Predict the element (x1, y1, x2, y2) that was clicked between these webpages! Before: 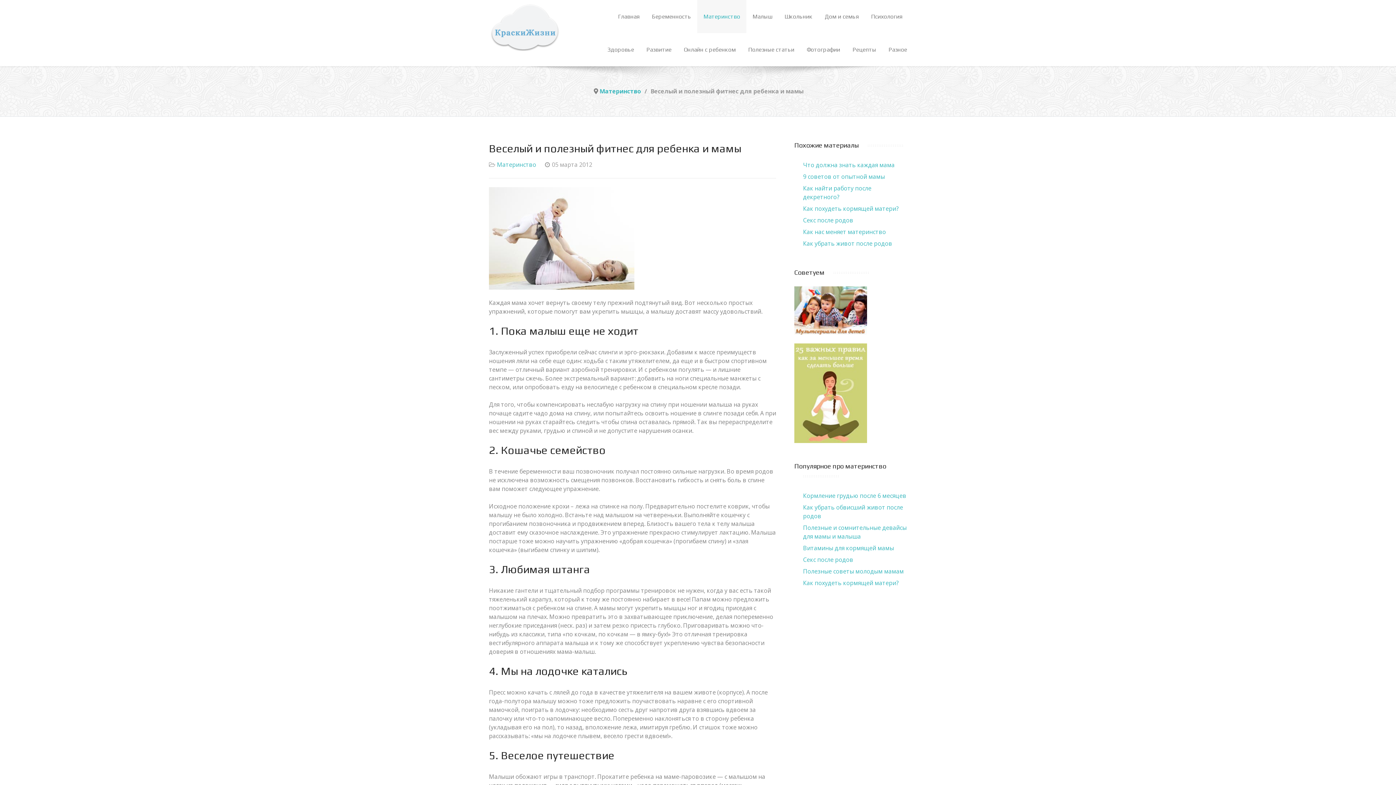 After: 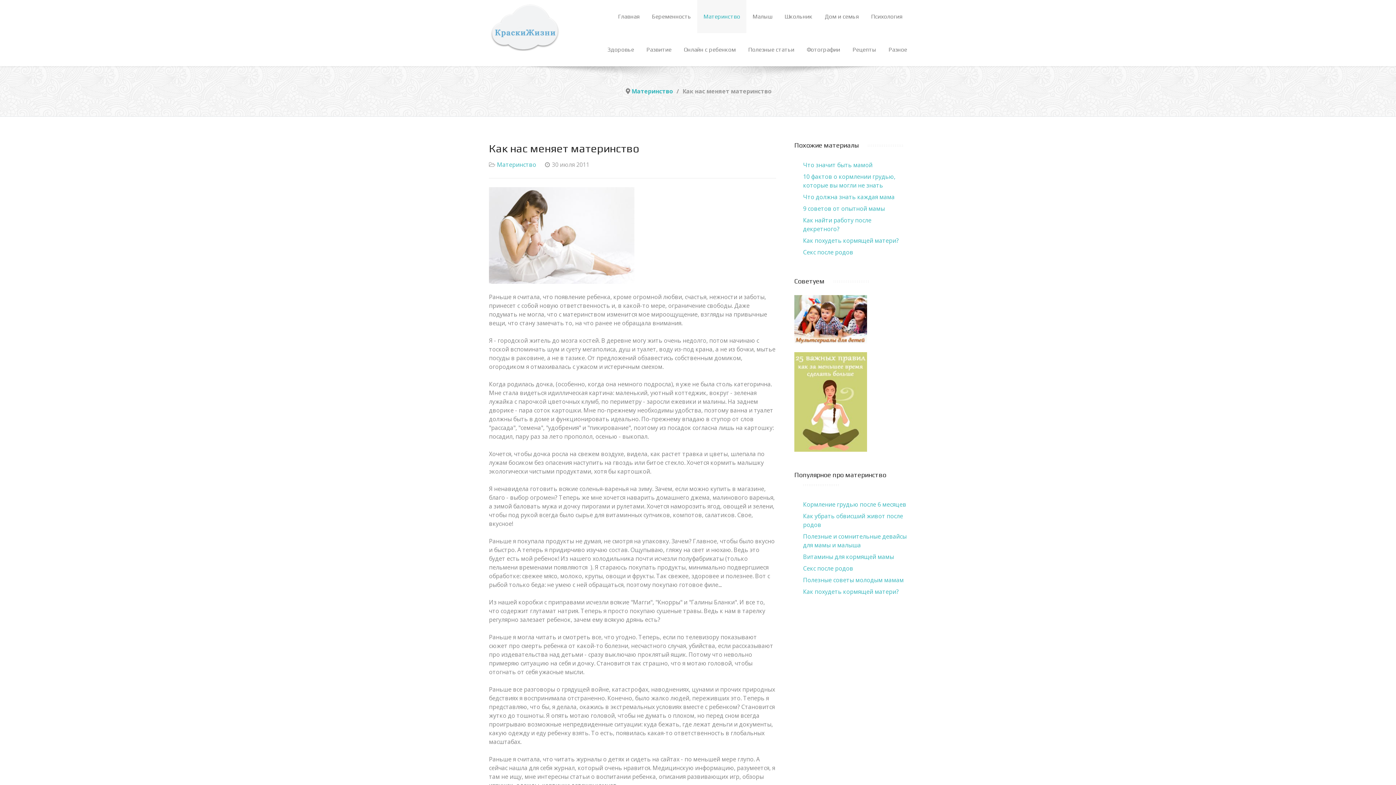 Action: label: Как нас меняет материнство bbox: (803, 228, 886, 236)